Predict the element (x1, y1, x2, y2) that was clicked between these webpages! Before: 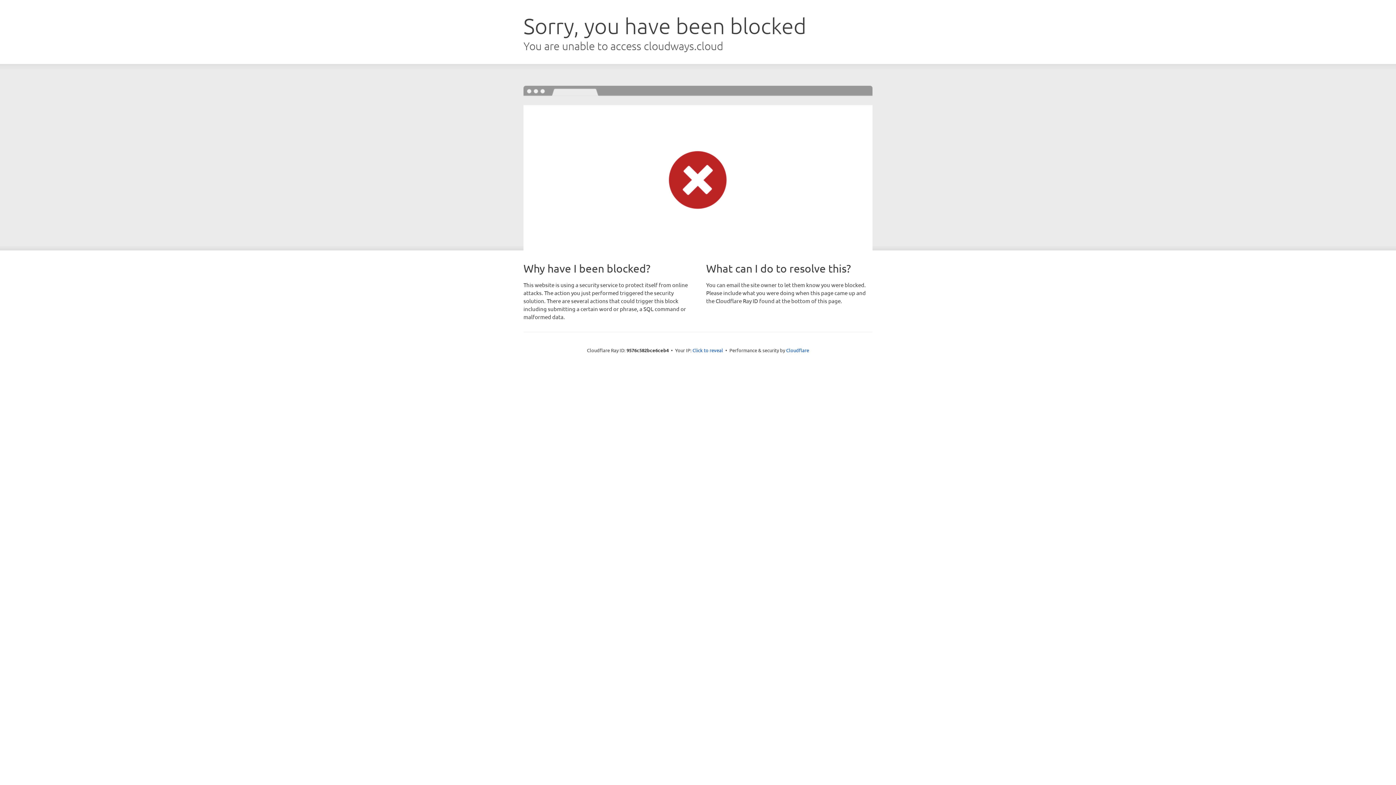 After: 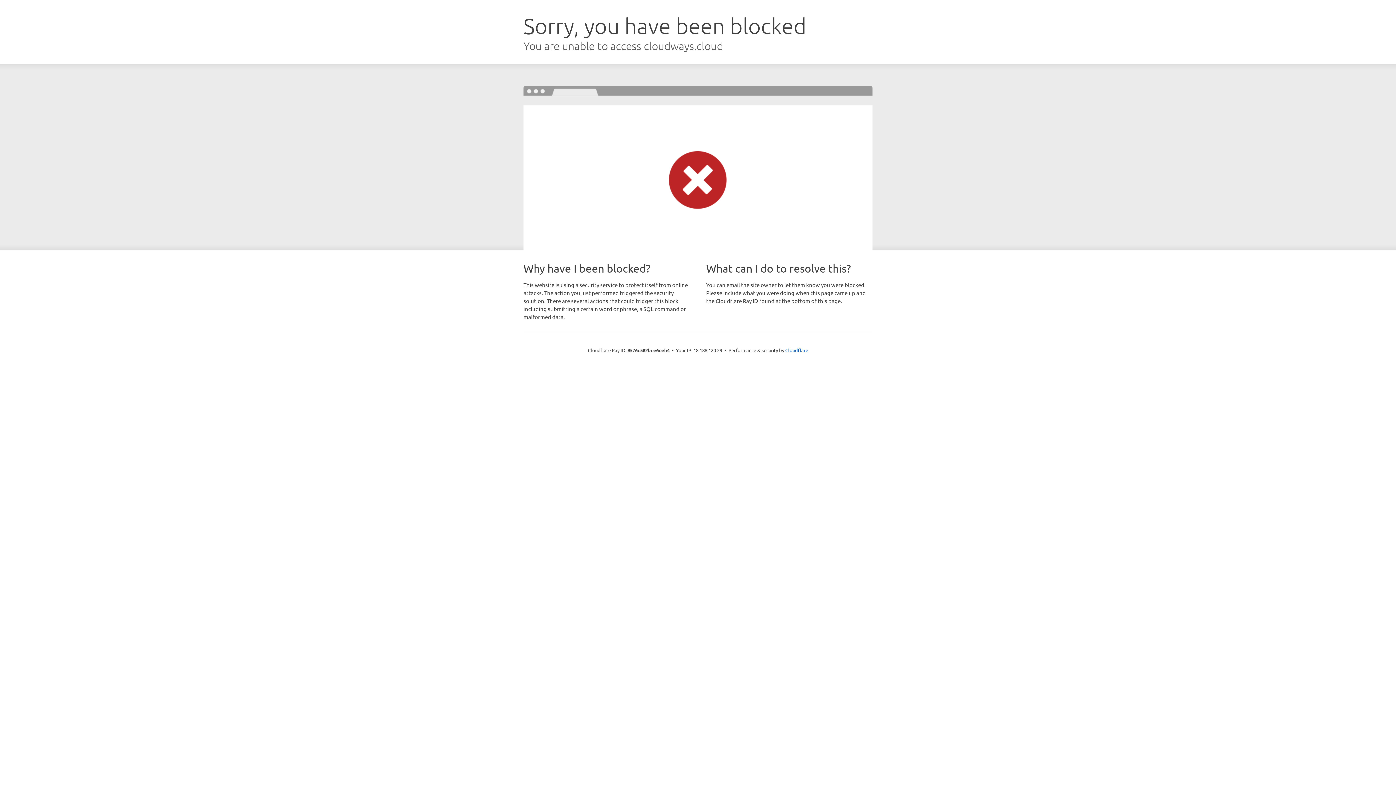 Action: label: Click to reveal bbox: (692, 346, 723, 353)